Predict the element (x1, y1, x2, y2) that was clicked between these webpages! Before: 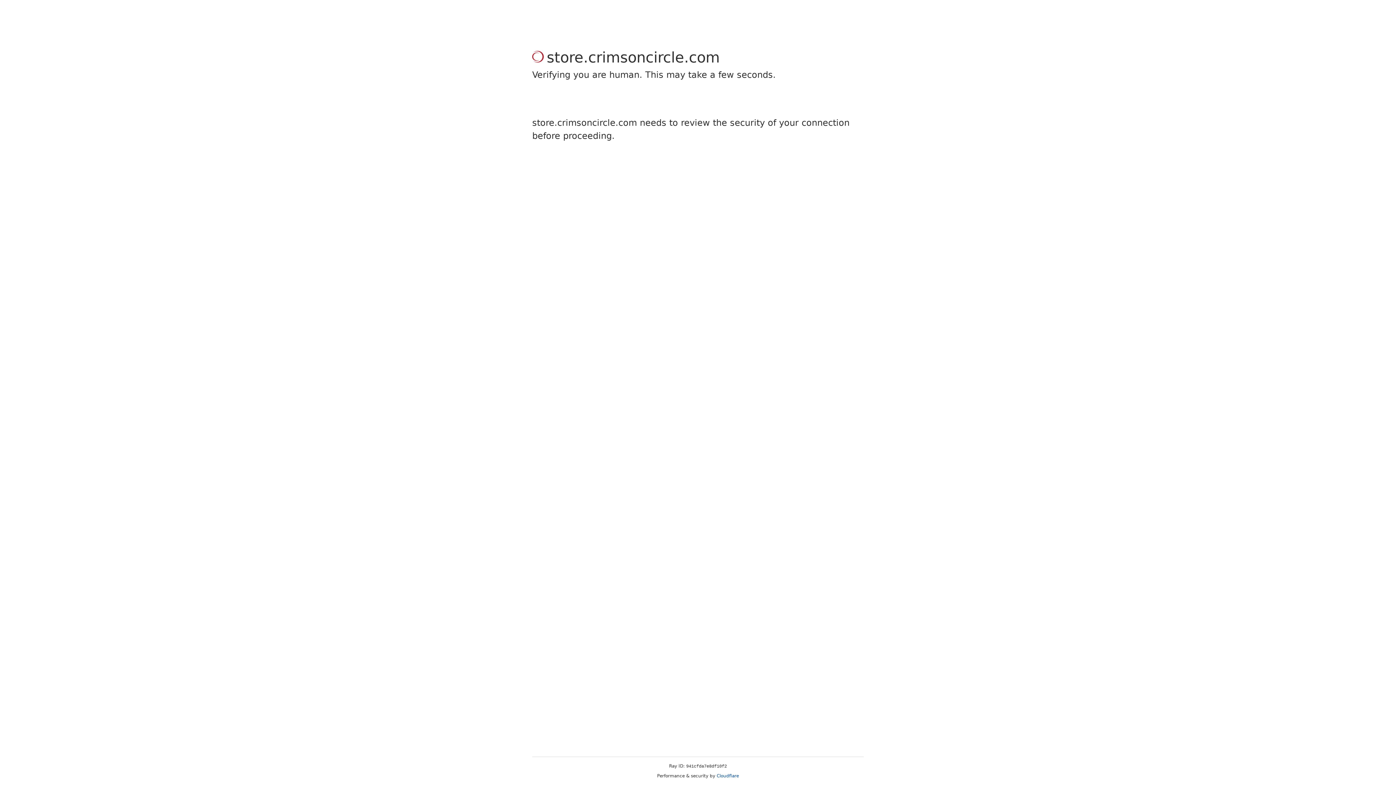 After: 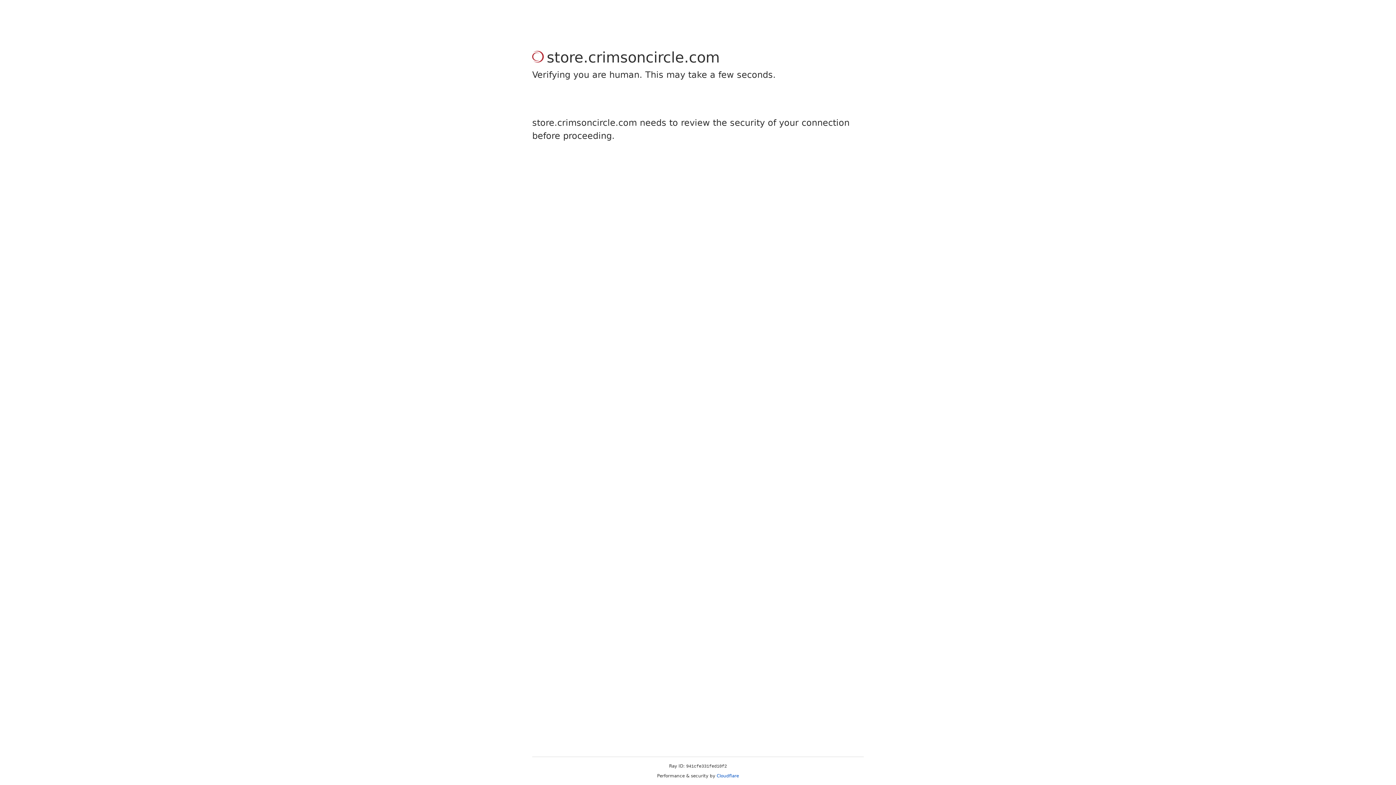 Action: label: Cloudflare bbox: (716, 773, 739, 778)